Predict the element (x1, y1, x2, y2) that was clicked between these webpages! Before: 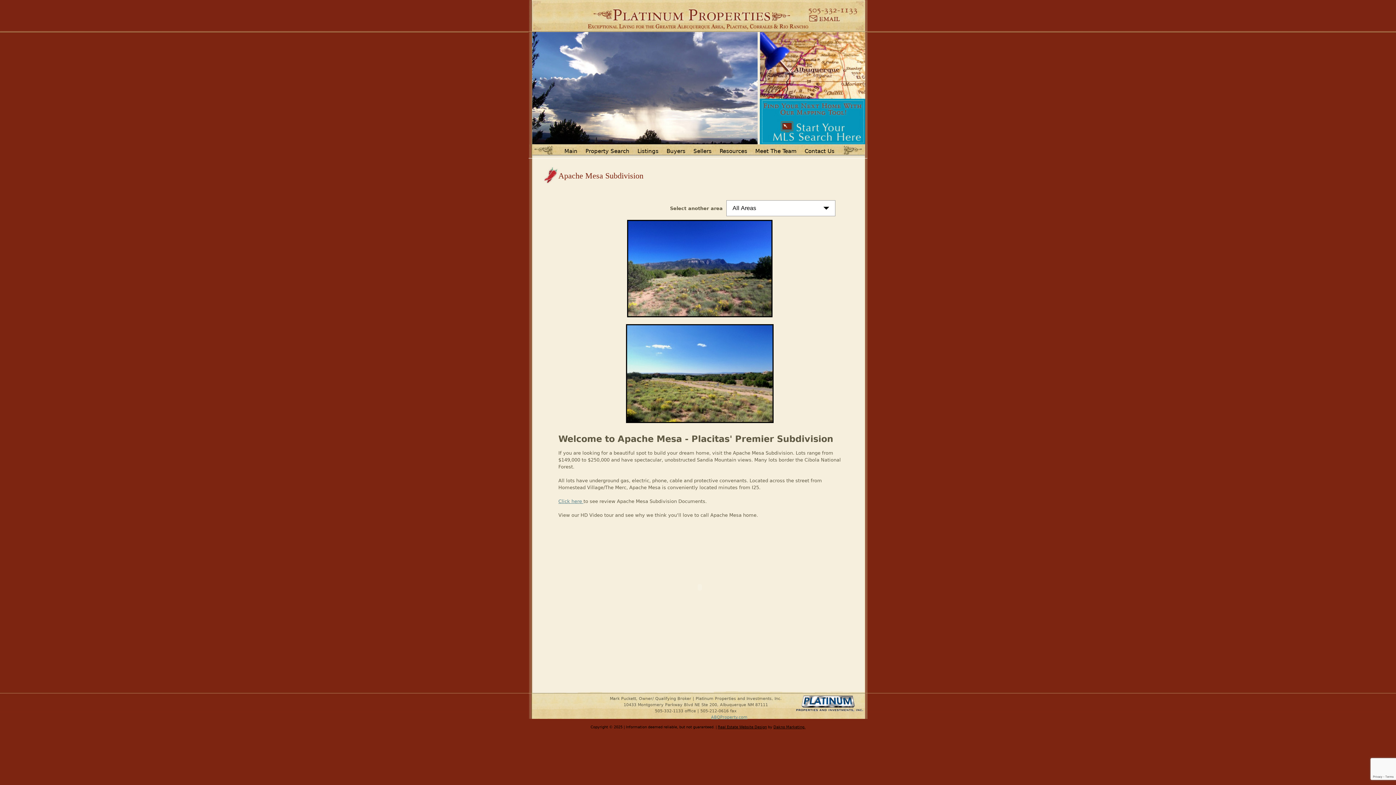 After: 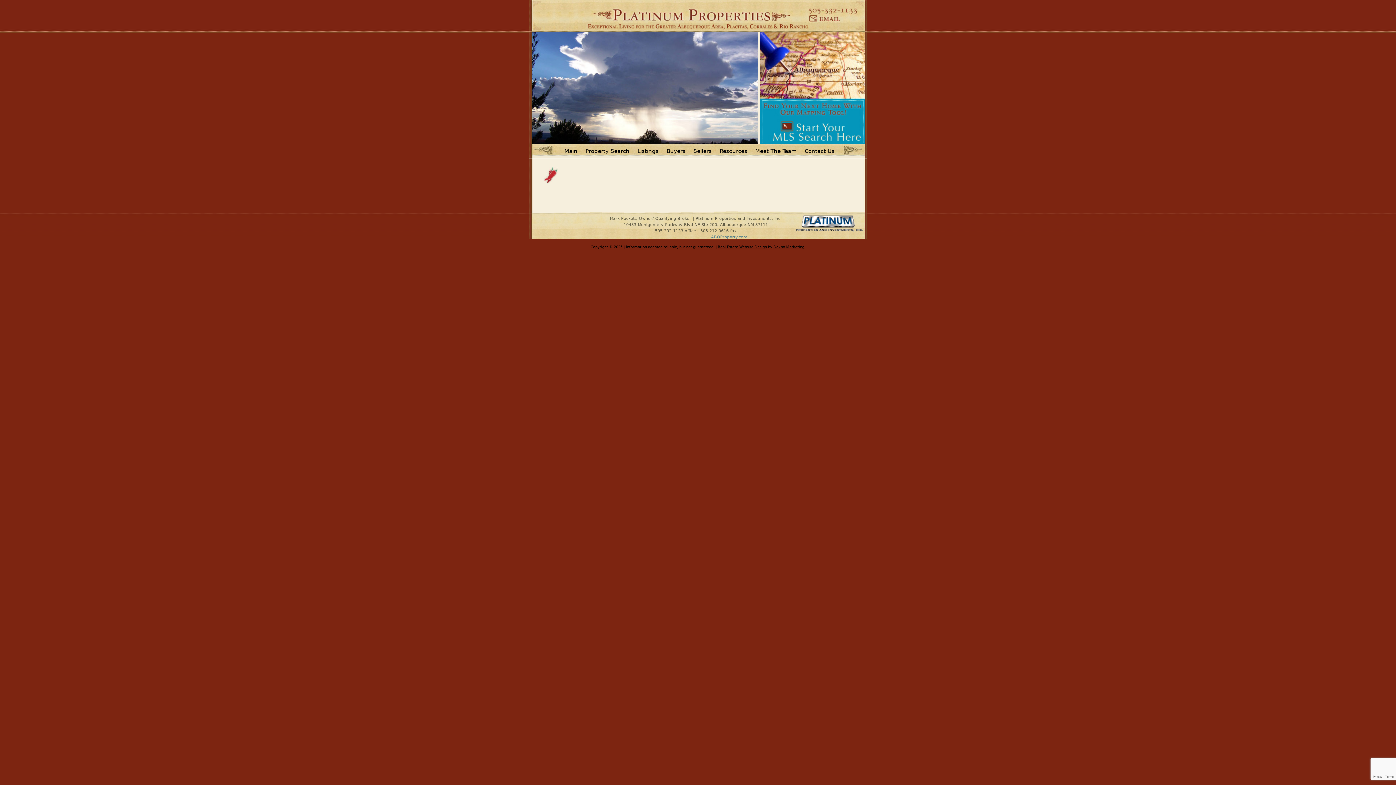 Action: label: Resources bbox: (719, 148, 747, 154)